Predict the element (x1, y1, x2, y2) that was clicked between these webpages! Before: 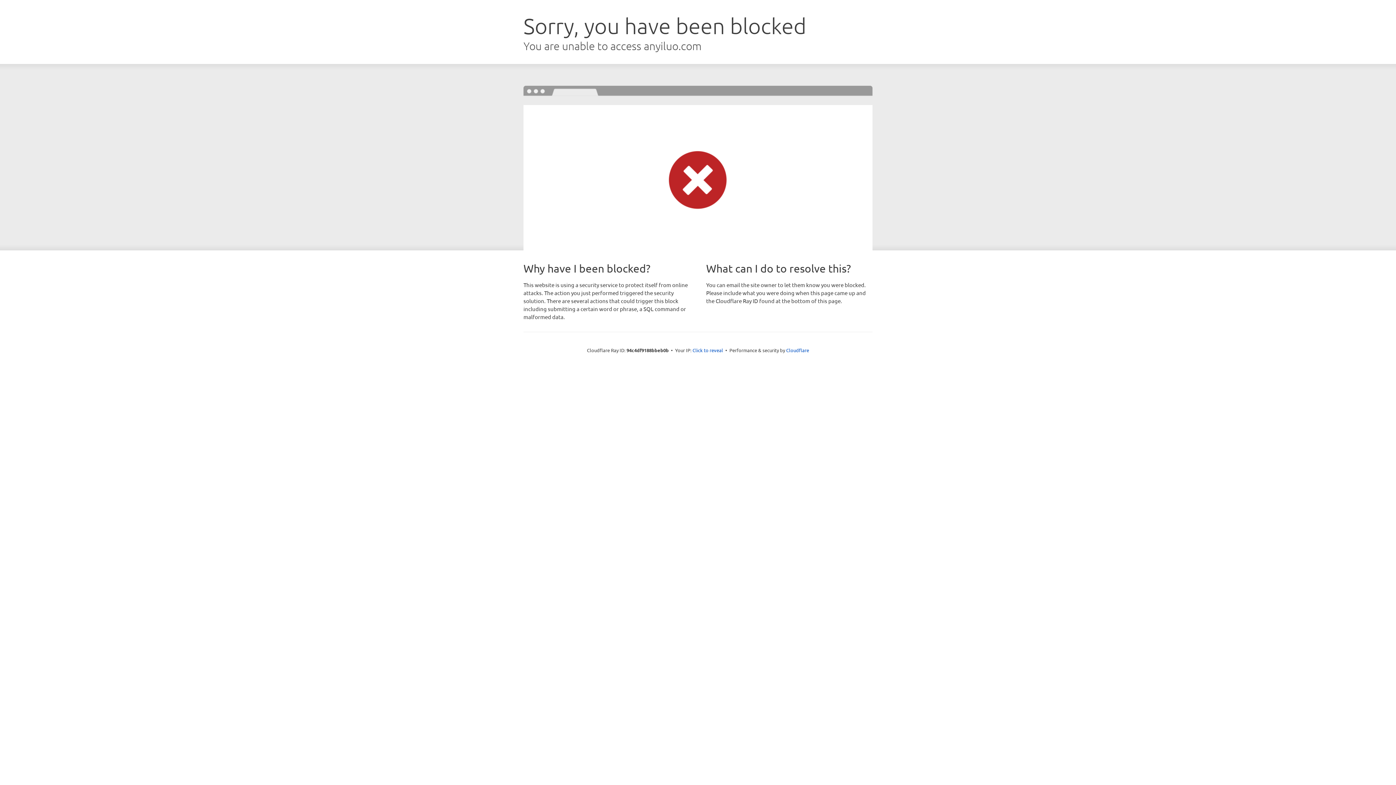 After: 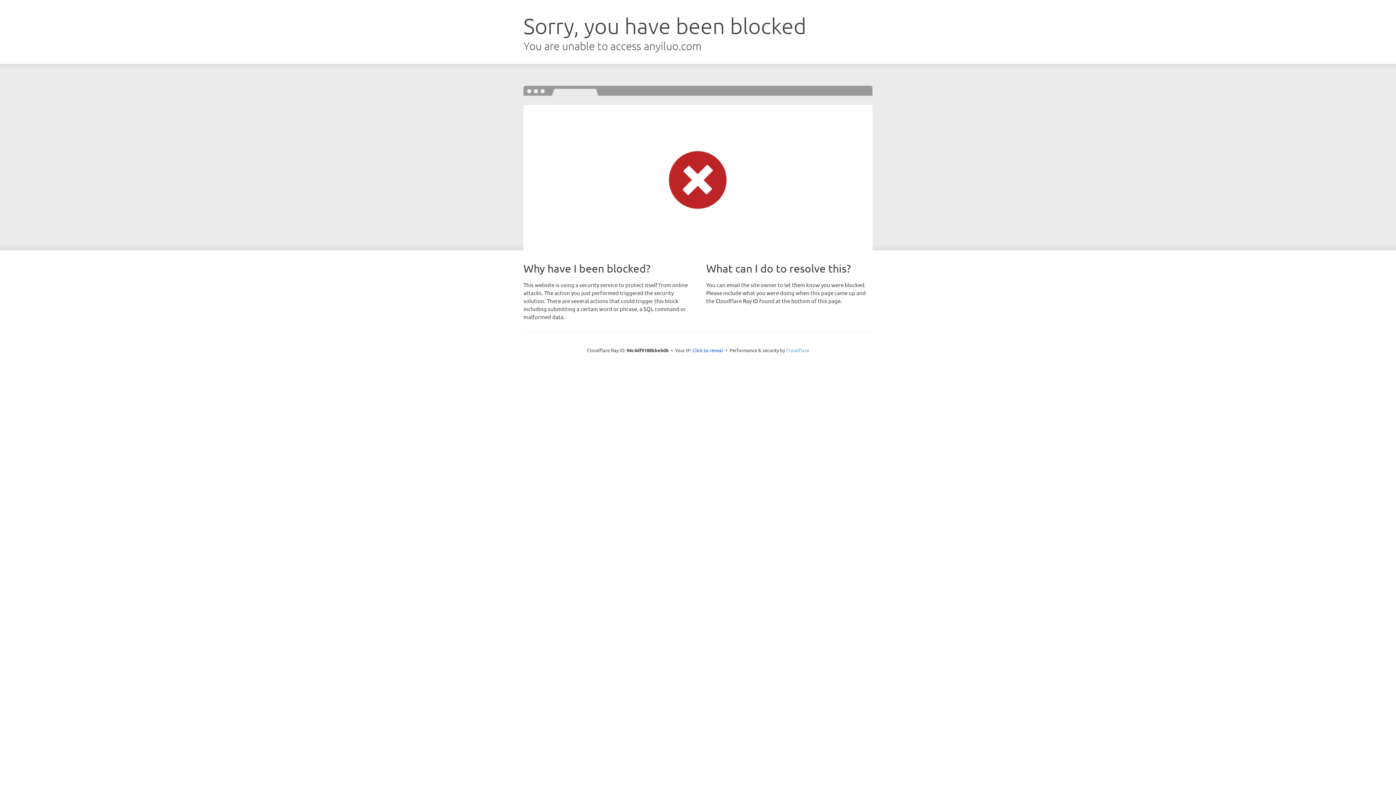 Action: bbox: (786, 347, 809, 353) label: Cloudflare